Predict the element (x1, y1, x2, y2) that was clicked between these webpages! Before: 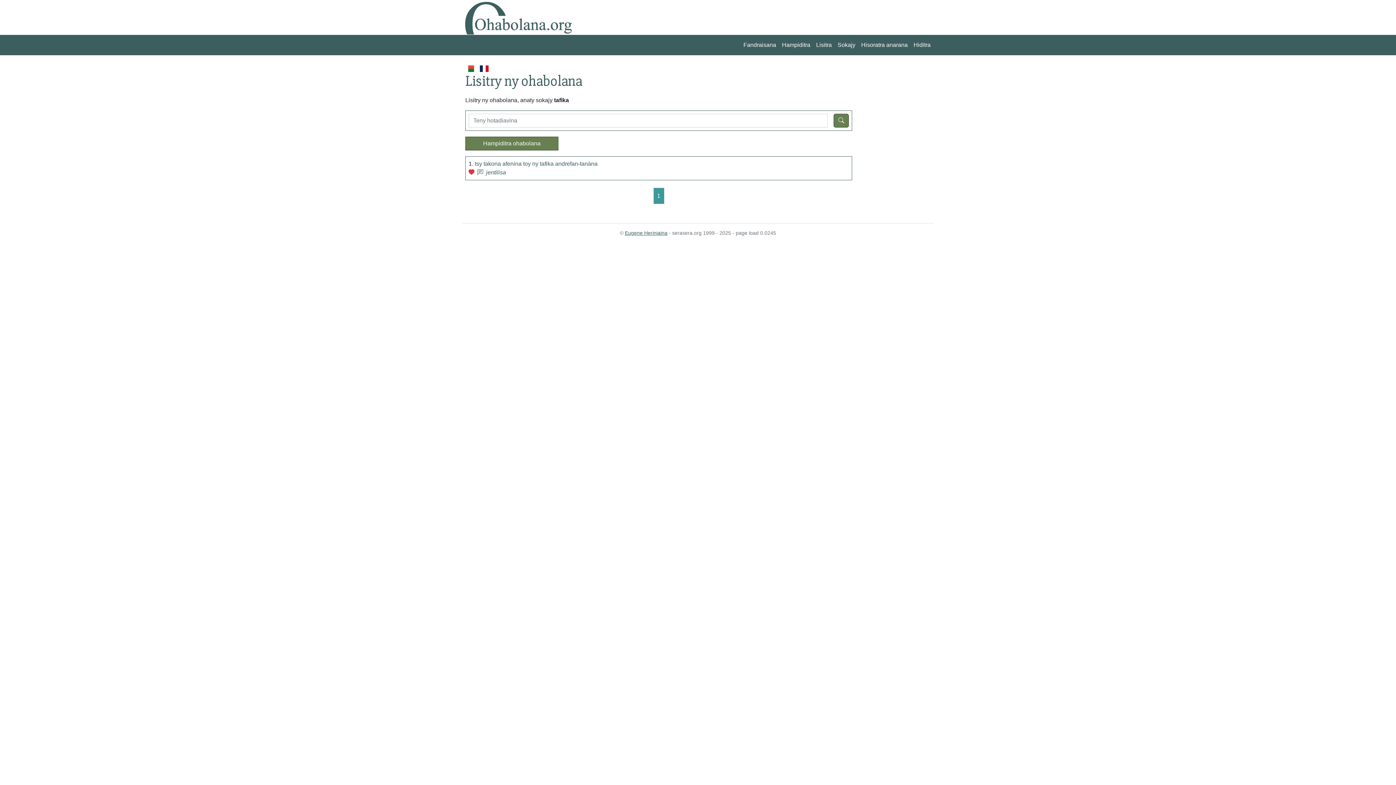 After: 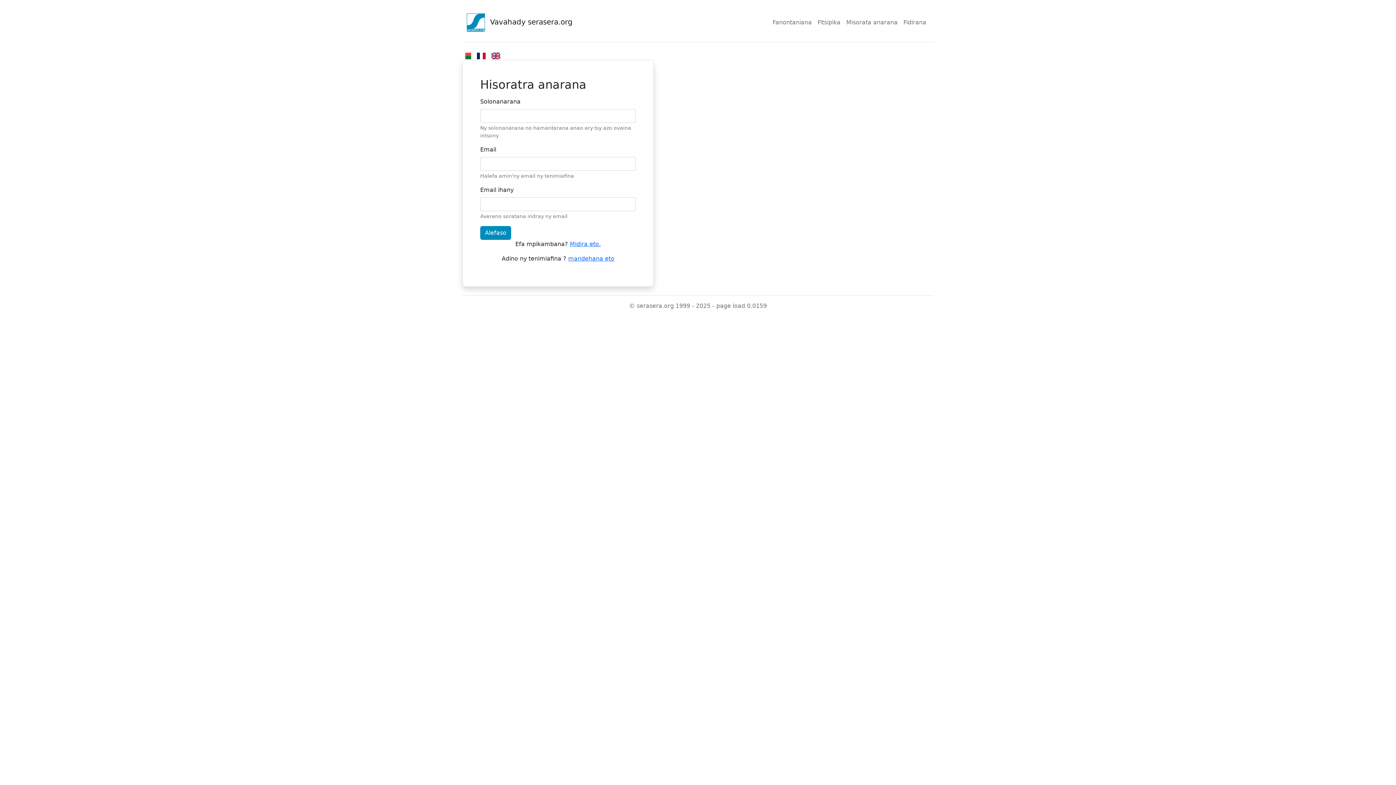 Action: bbox: (858, 37, 910, 52) label: Hisoratra anarana